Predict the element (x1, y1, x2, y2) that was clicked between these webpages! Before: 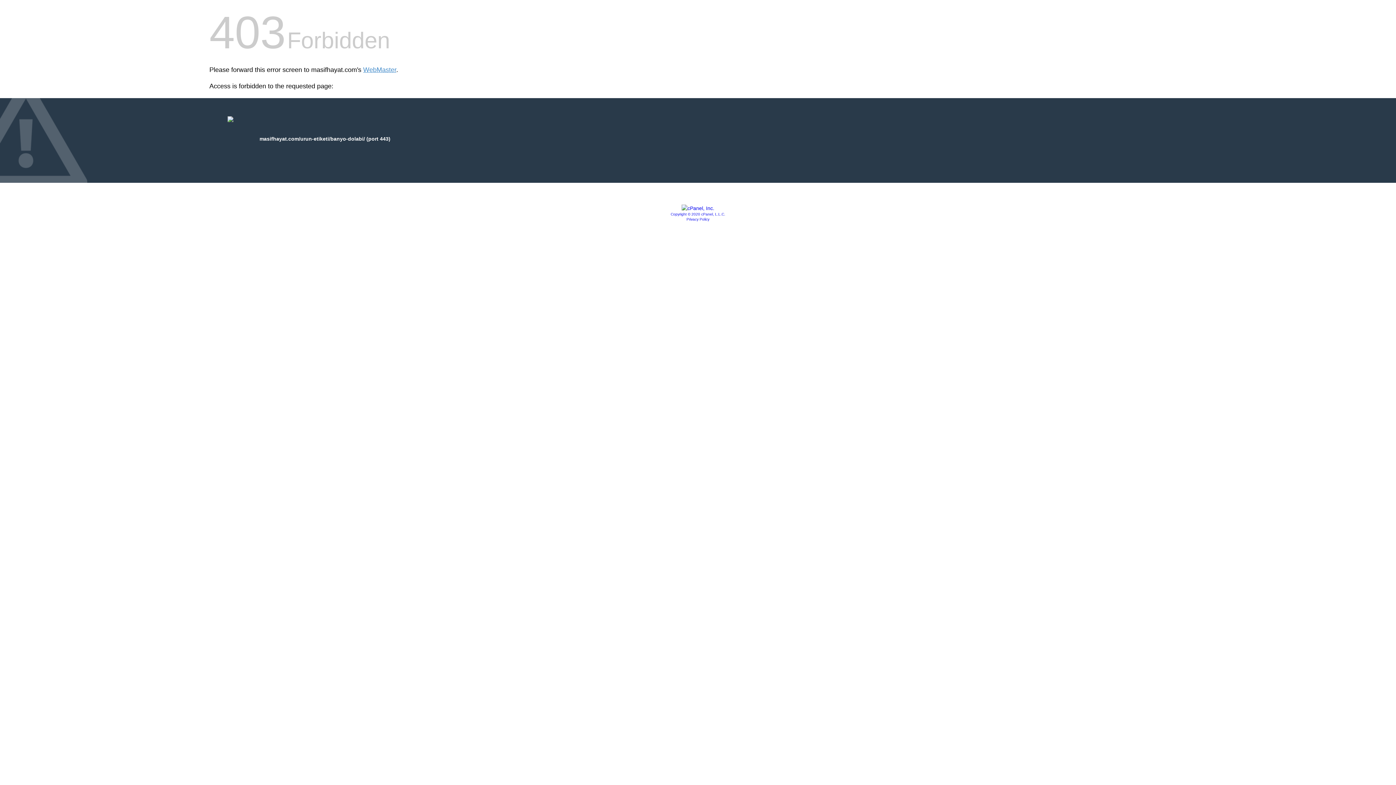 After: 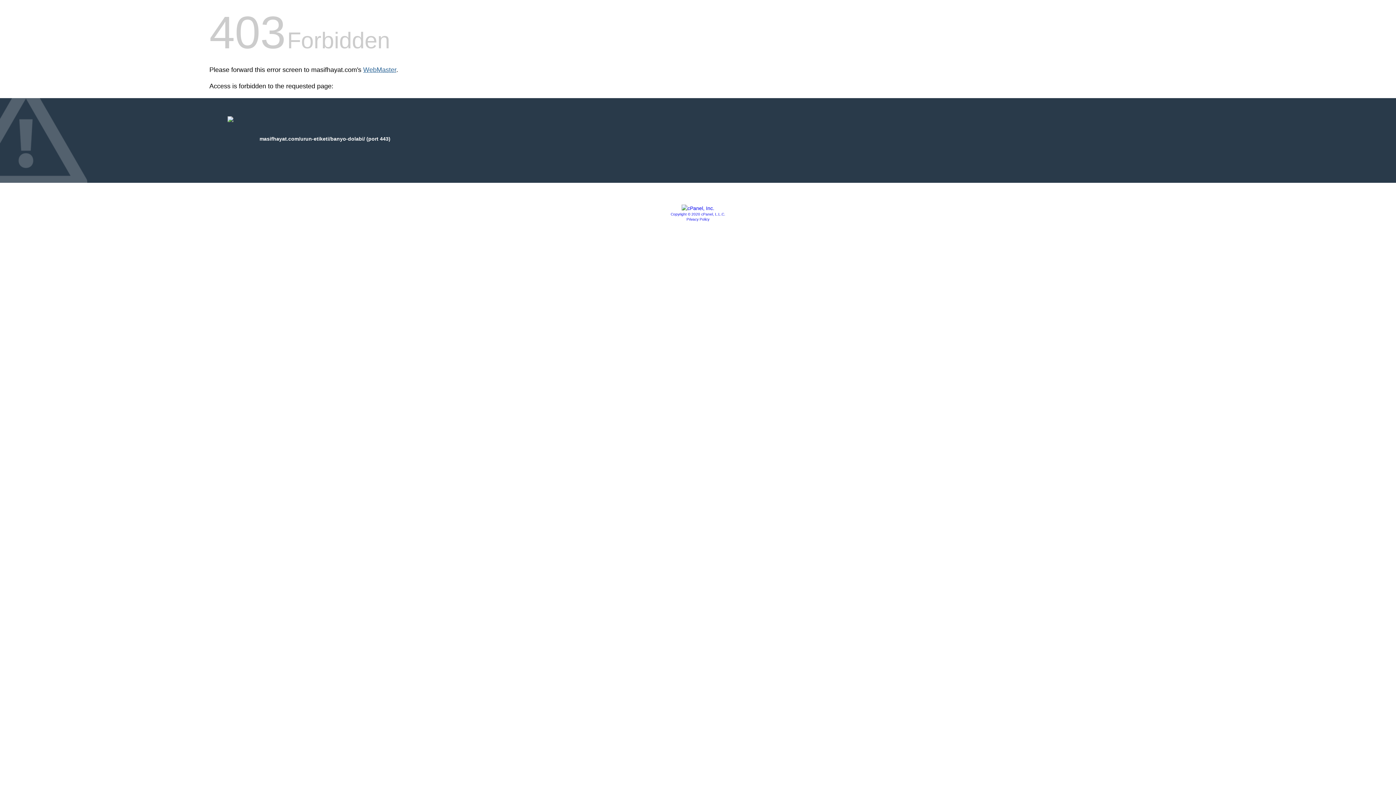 Action: label: WebMaster bbox: (363, 66, 396, 73)